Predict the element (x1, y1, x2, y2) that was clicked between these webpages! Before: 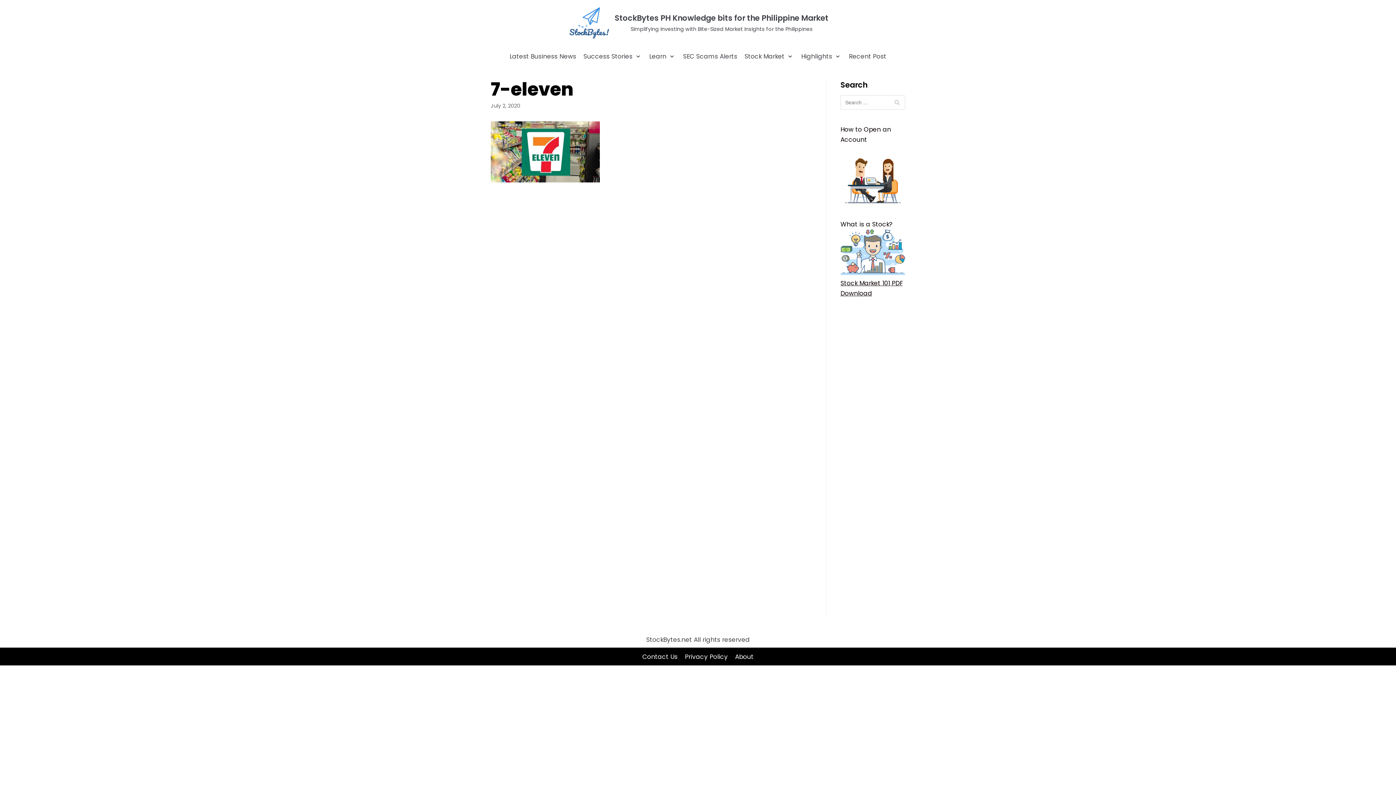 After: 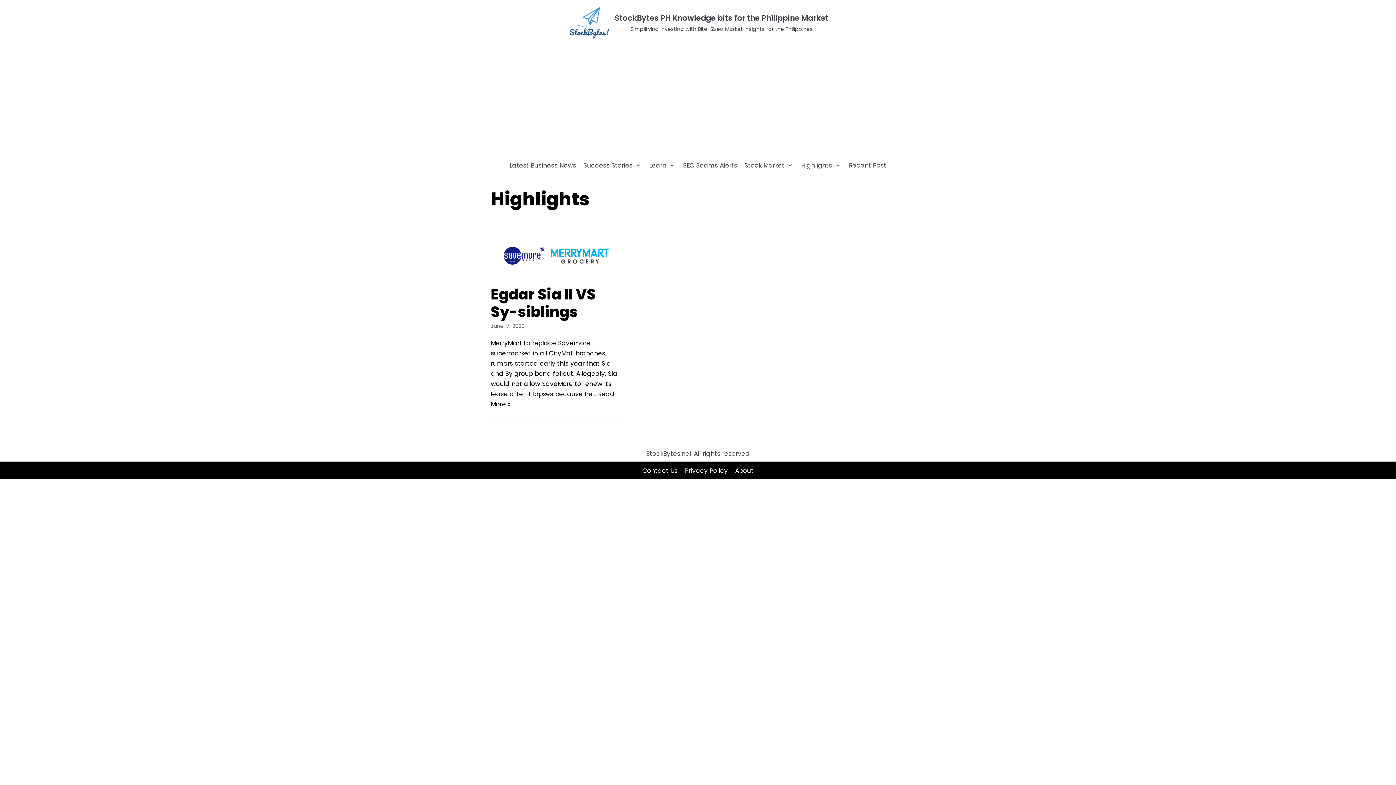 Action: bbox: (801, 51, 841, 61) label: Highlights